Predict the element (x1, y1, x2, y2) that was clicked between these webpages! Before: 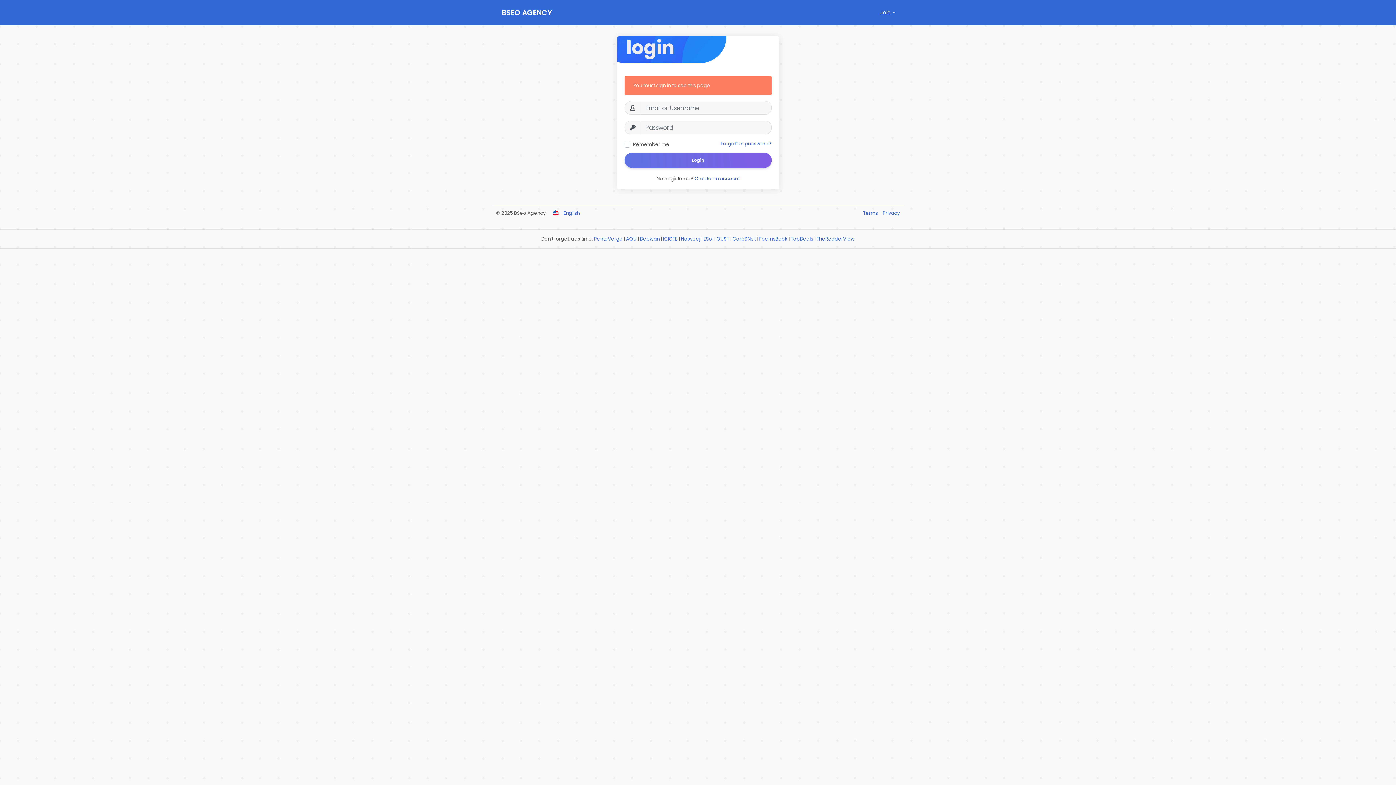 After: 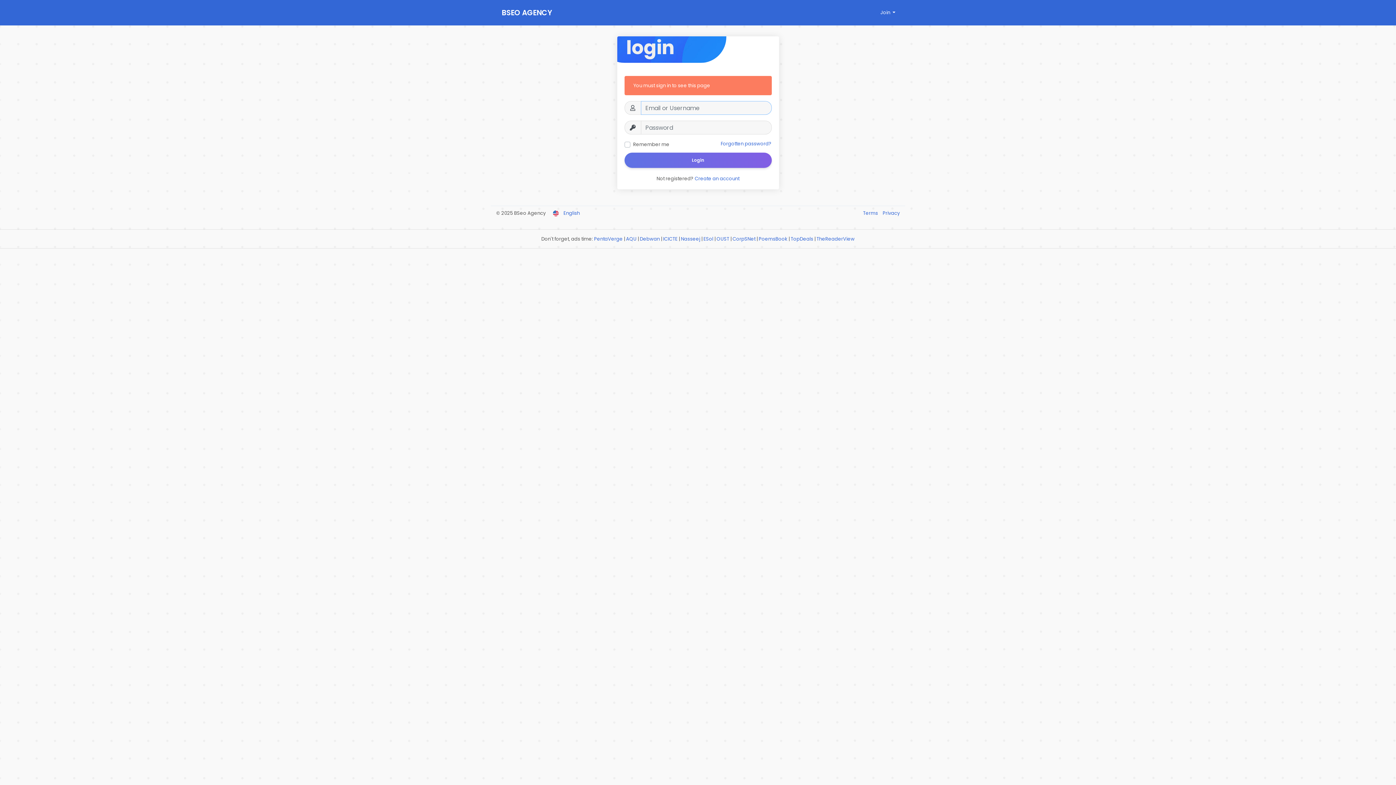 Action: label: Login bbox: (624, 152, 771, 168)